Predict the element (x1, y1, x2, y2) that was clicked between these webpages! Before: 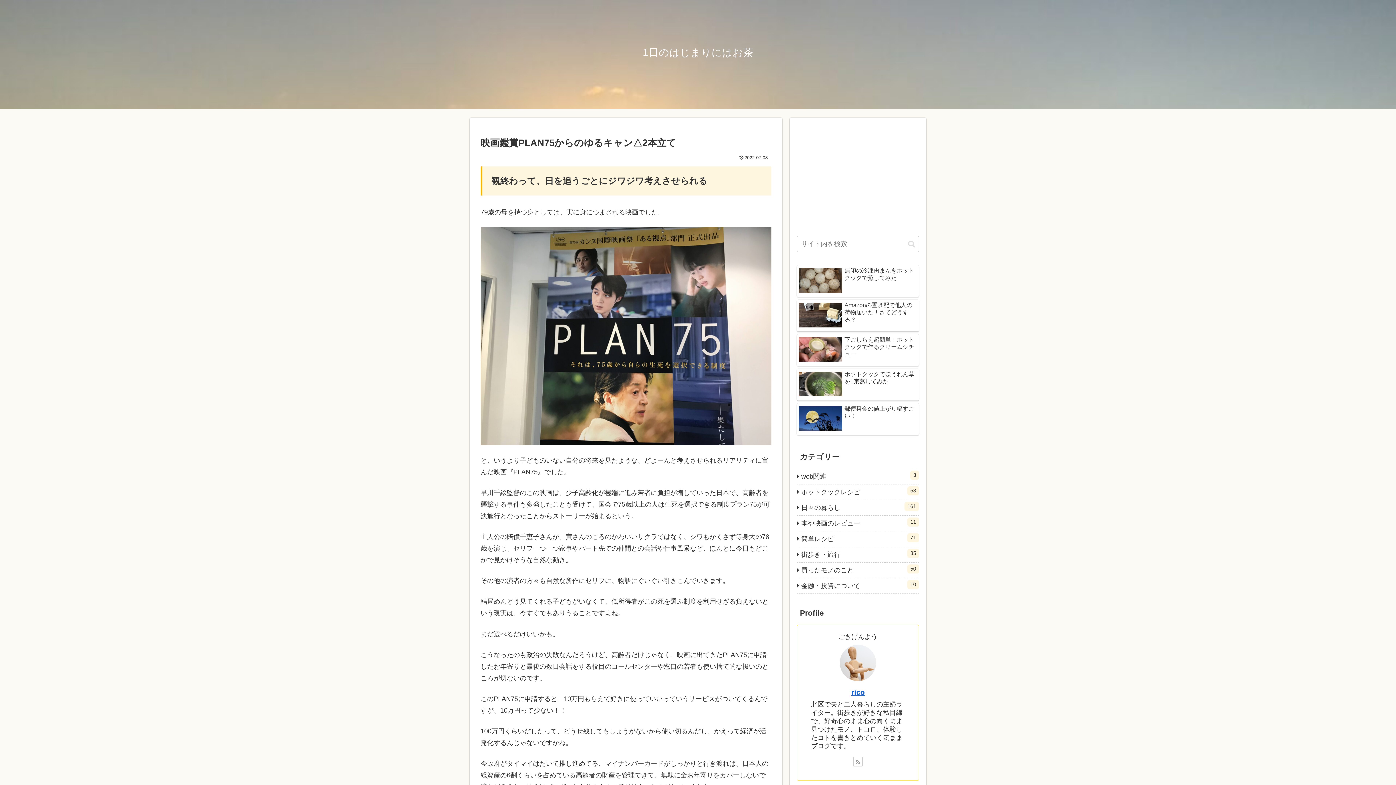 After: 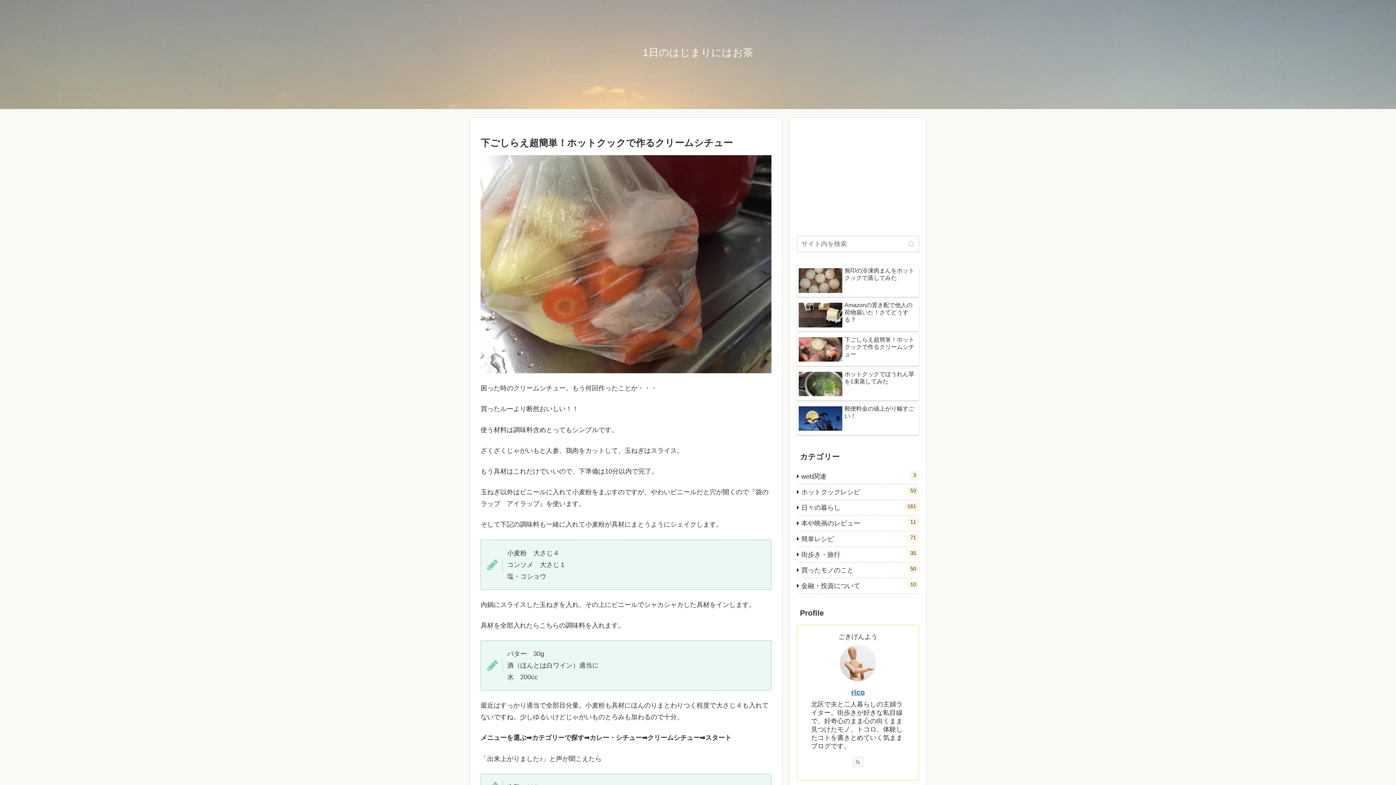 Action: label: 下ごしらえ超簡単！ホットクックで作るクリームシチュー　 bbox: (797, 334, 919, 366)